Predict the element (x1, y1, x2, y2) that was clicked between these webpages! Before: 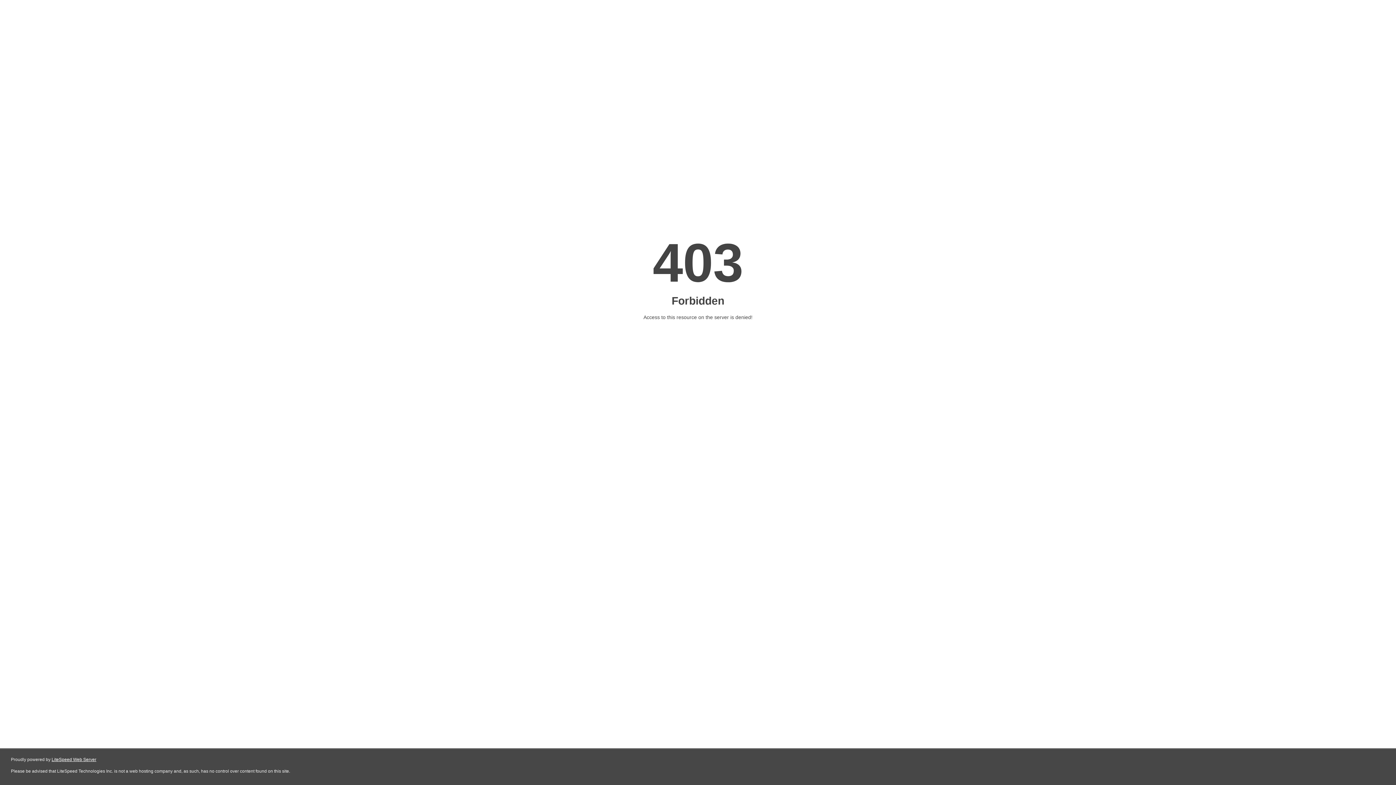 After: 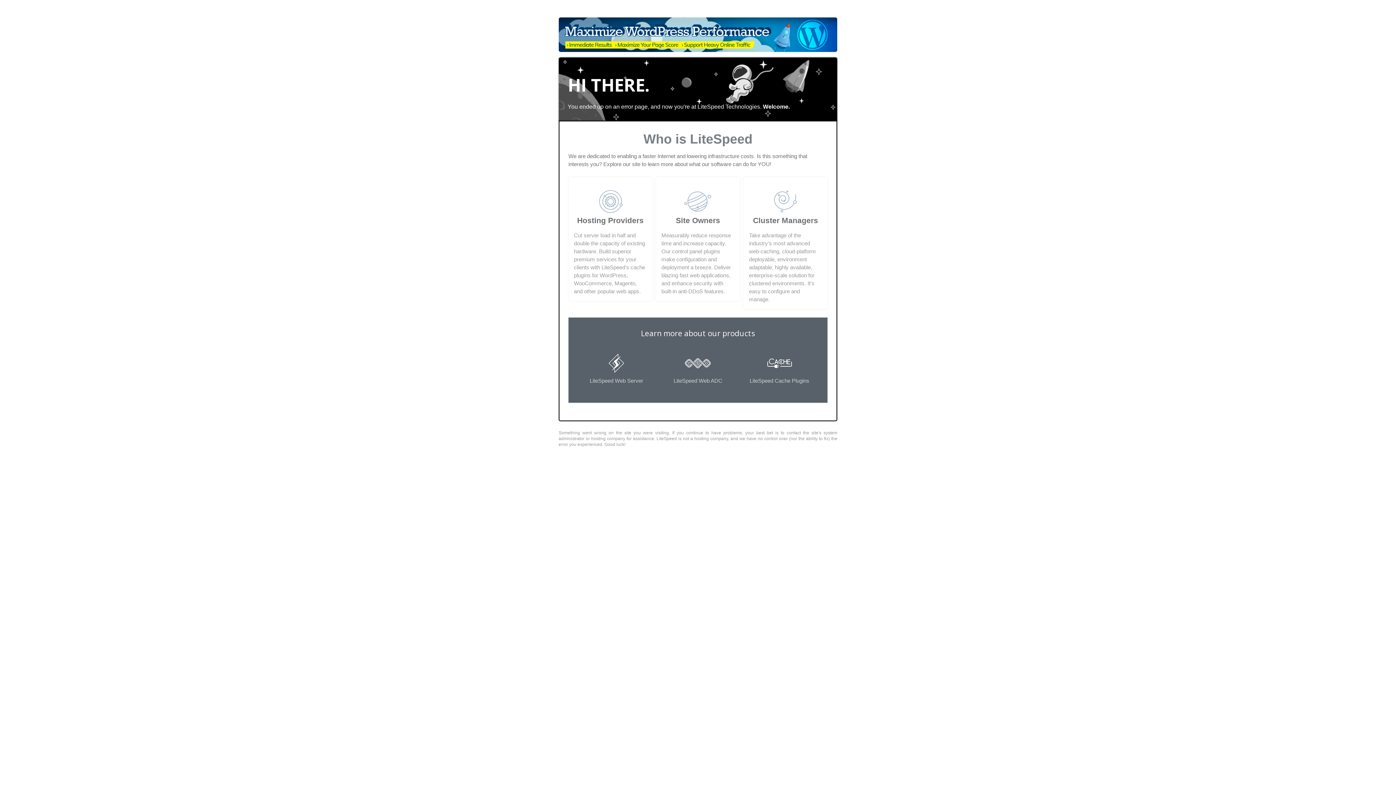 Action: label: LiteSpeed Web Server bbox: (51, 757, 96, 762)